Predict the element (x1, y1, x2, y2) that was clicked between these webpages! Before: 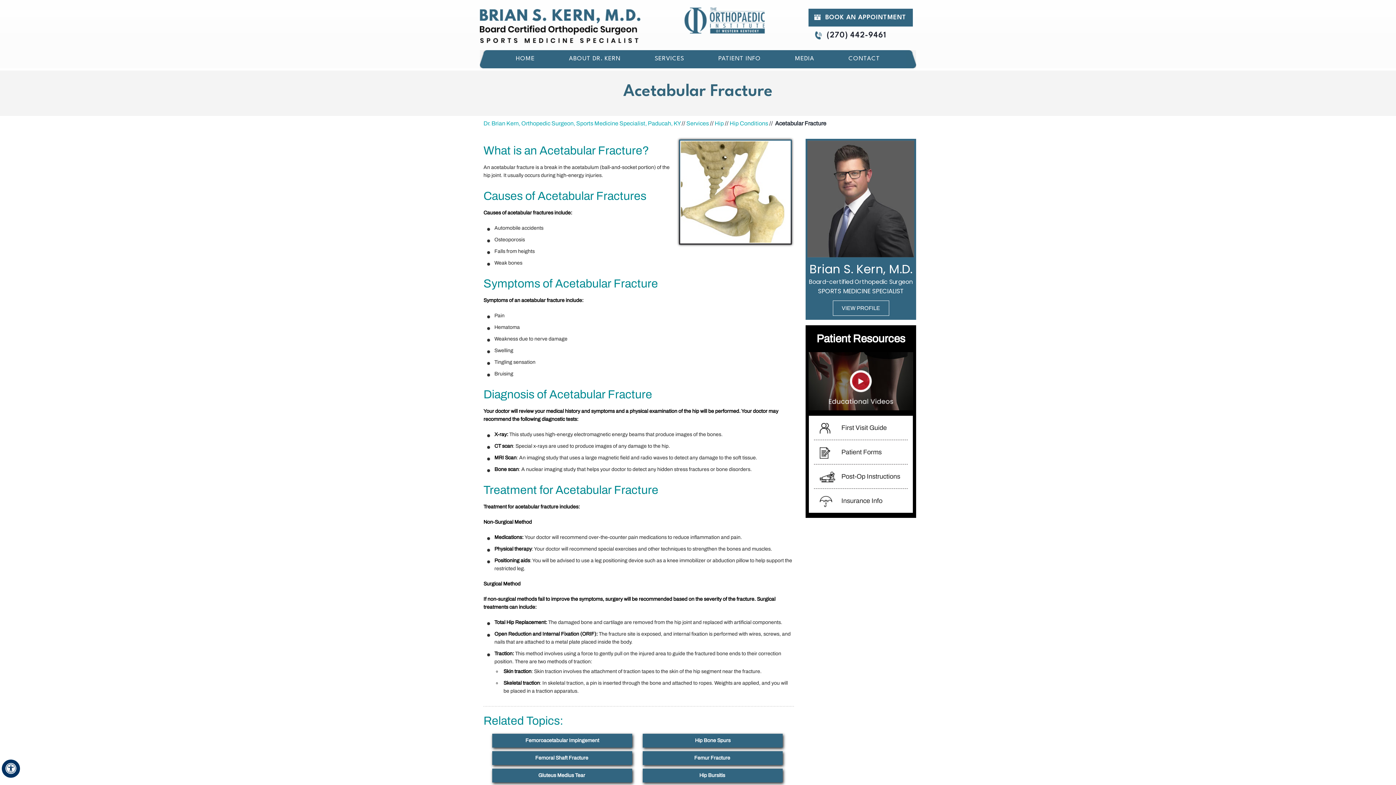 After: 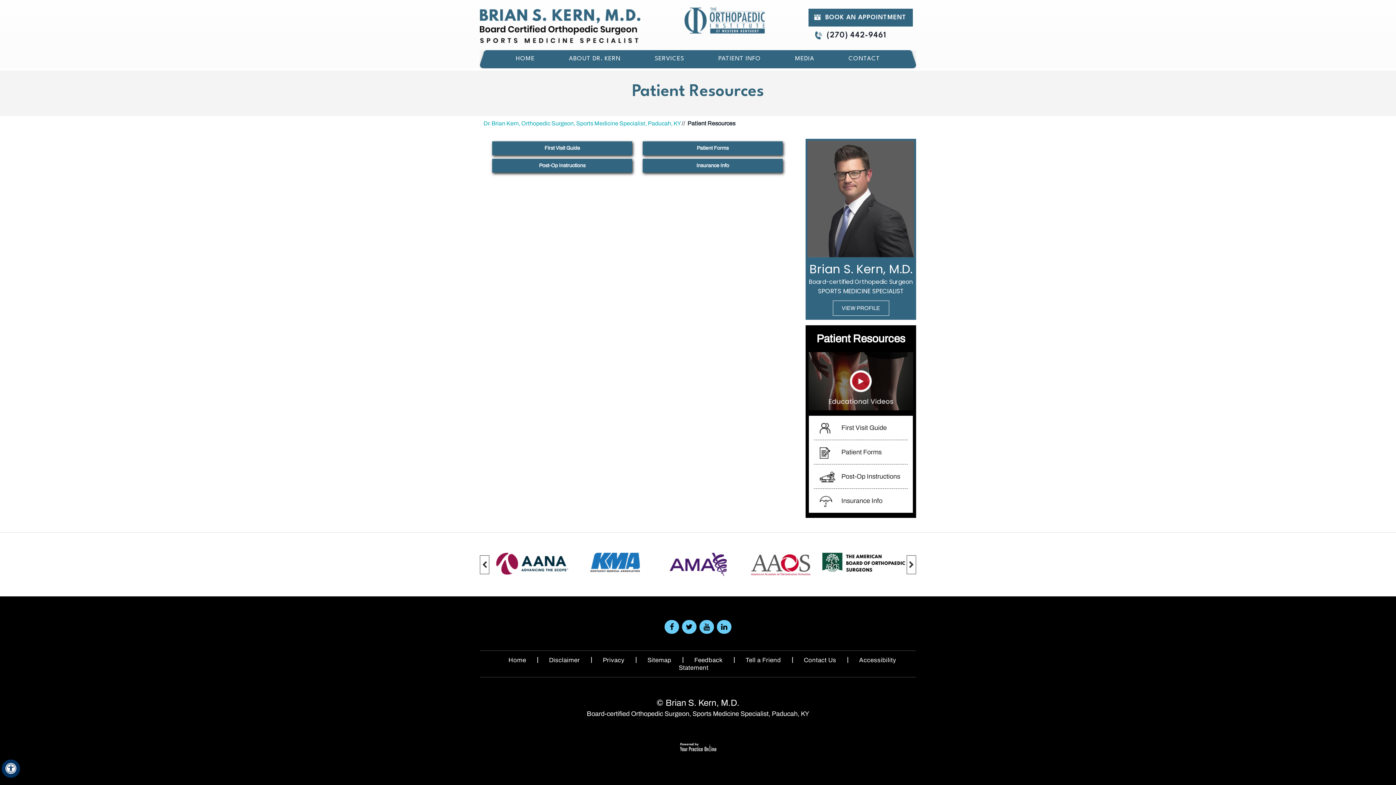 Action: bbox: (816, 333, 905, 344) label: Patient Resources